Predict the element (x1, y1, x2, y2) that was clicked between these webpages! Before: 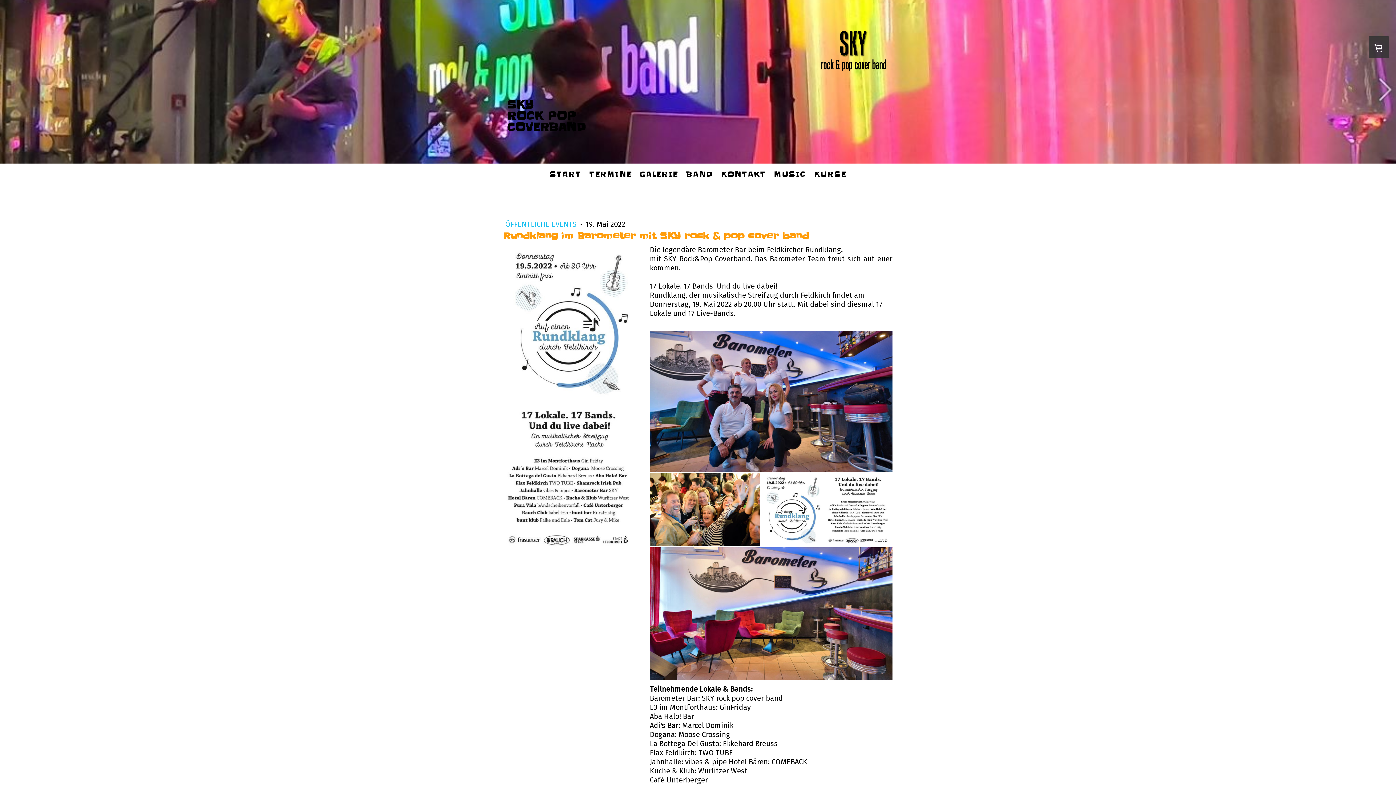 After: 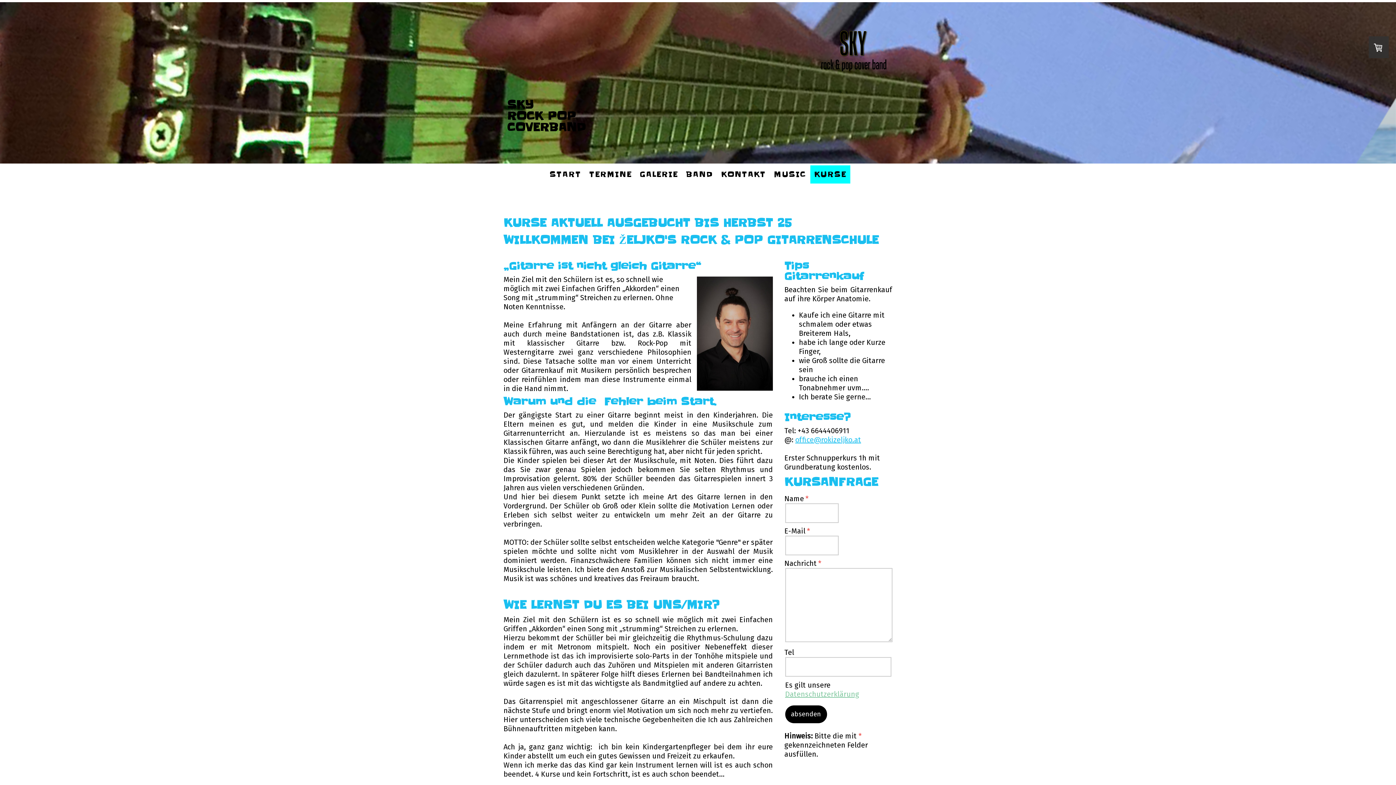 Action: label: KURSE bbox: (810, 165, 850, 183)